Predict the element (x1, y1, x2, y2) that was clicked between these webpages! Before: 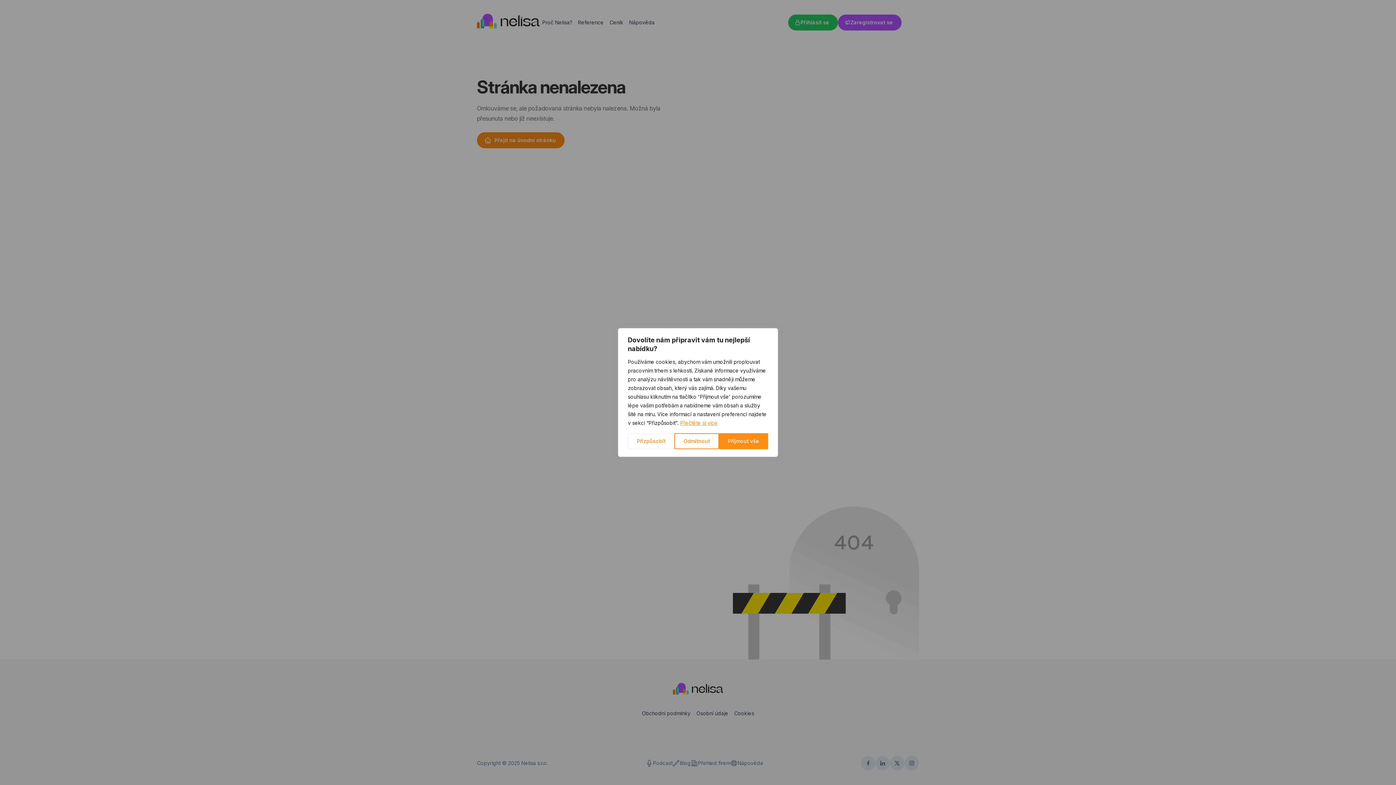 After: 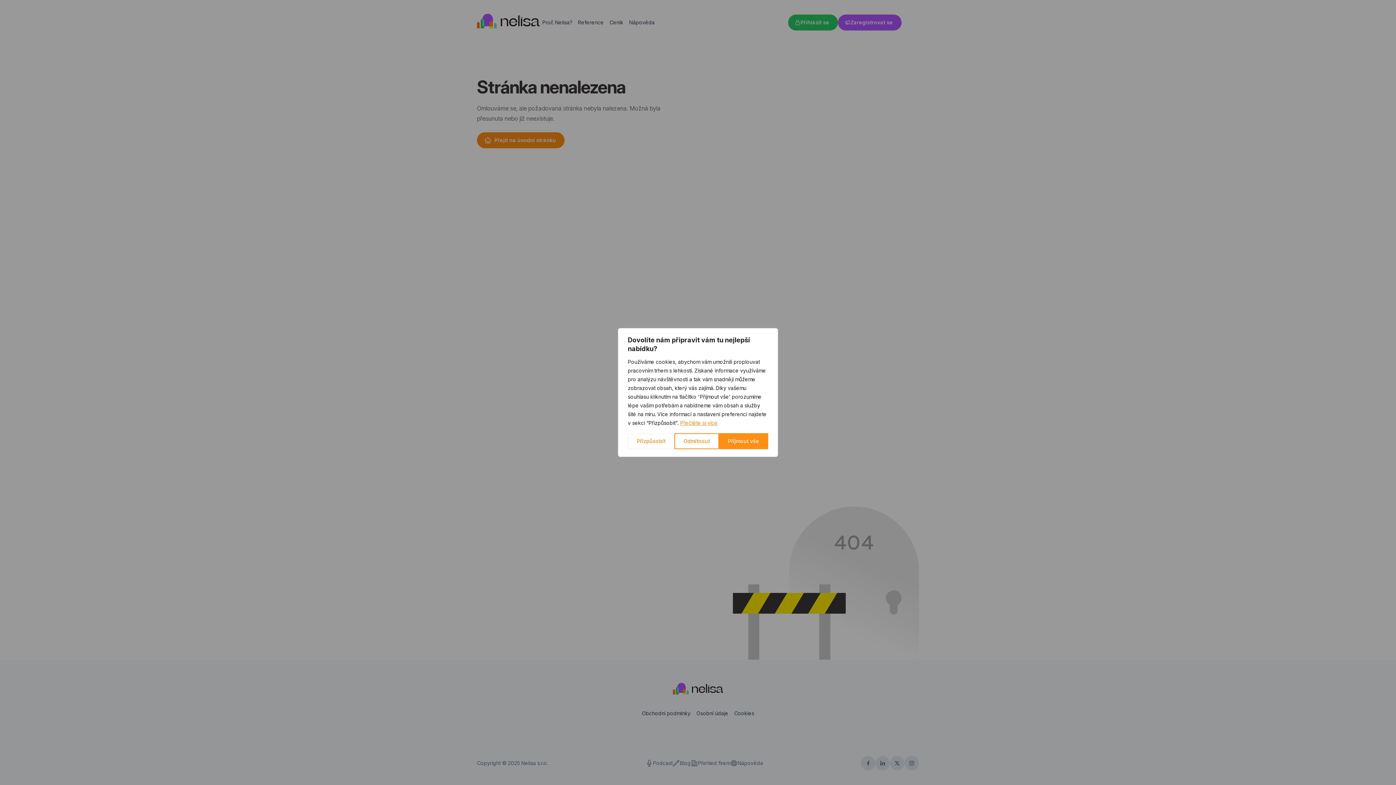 Action: label: Přečtěte si více bbox: (680, 419, 718, 426)